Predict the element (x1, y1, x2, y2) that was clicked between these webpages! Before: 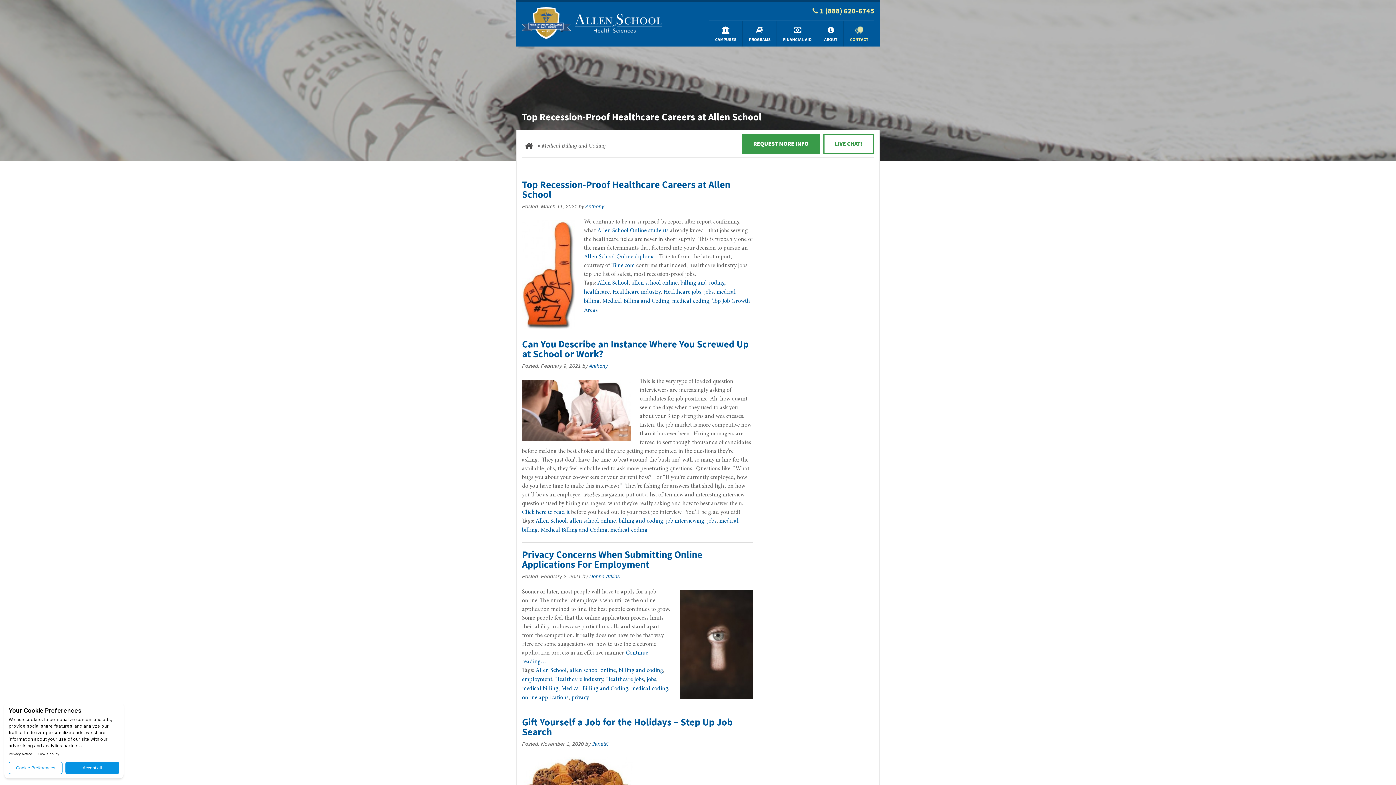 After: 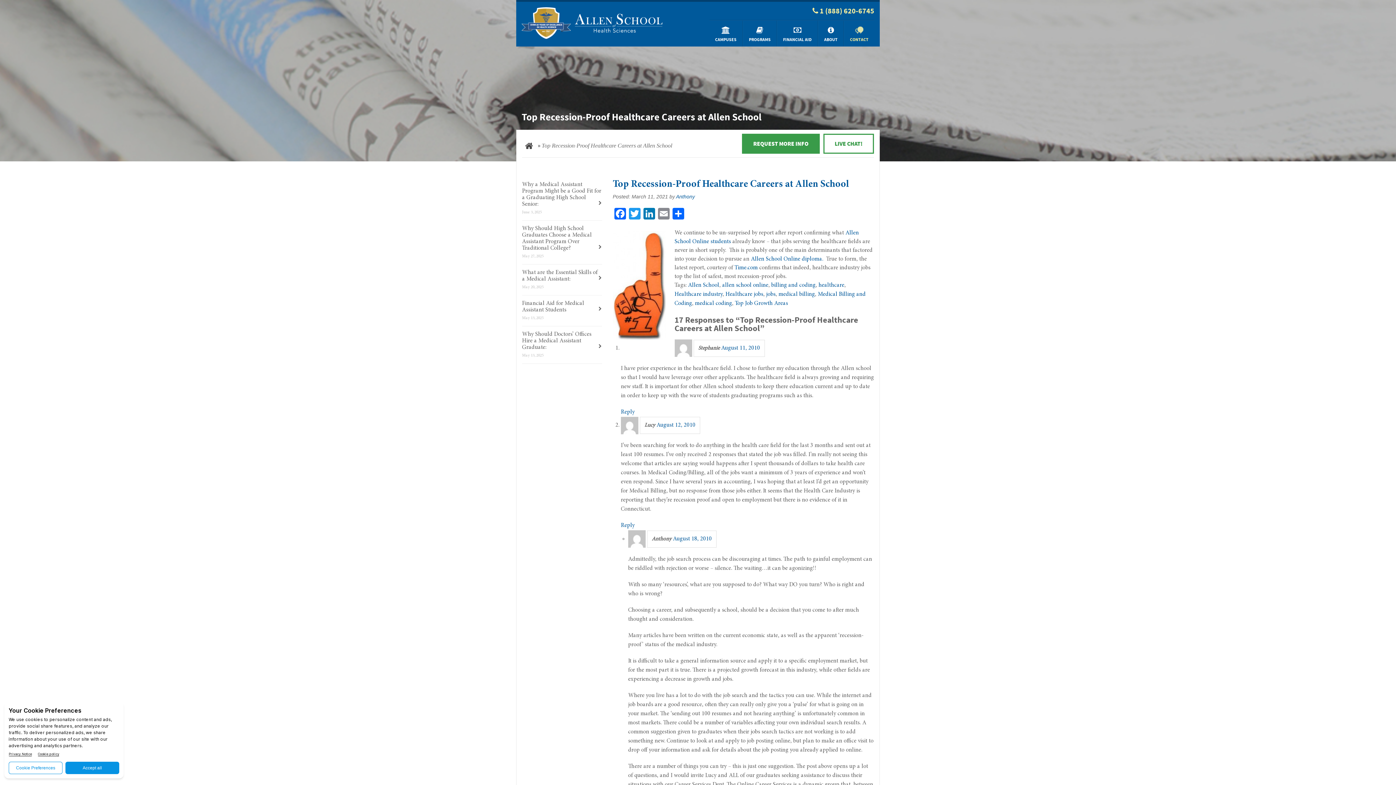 Action: label: Top Recession-Proof Healthcare Careers at Allen School bbox: (522, 178, 730, 200)